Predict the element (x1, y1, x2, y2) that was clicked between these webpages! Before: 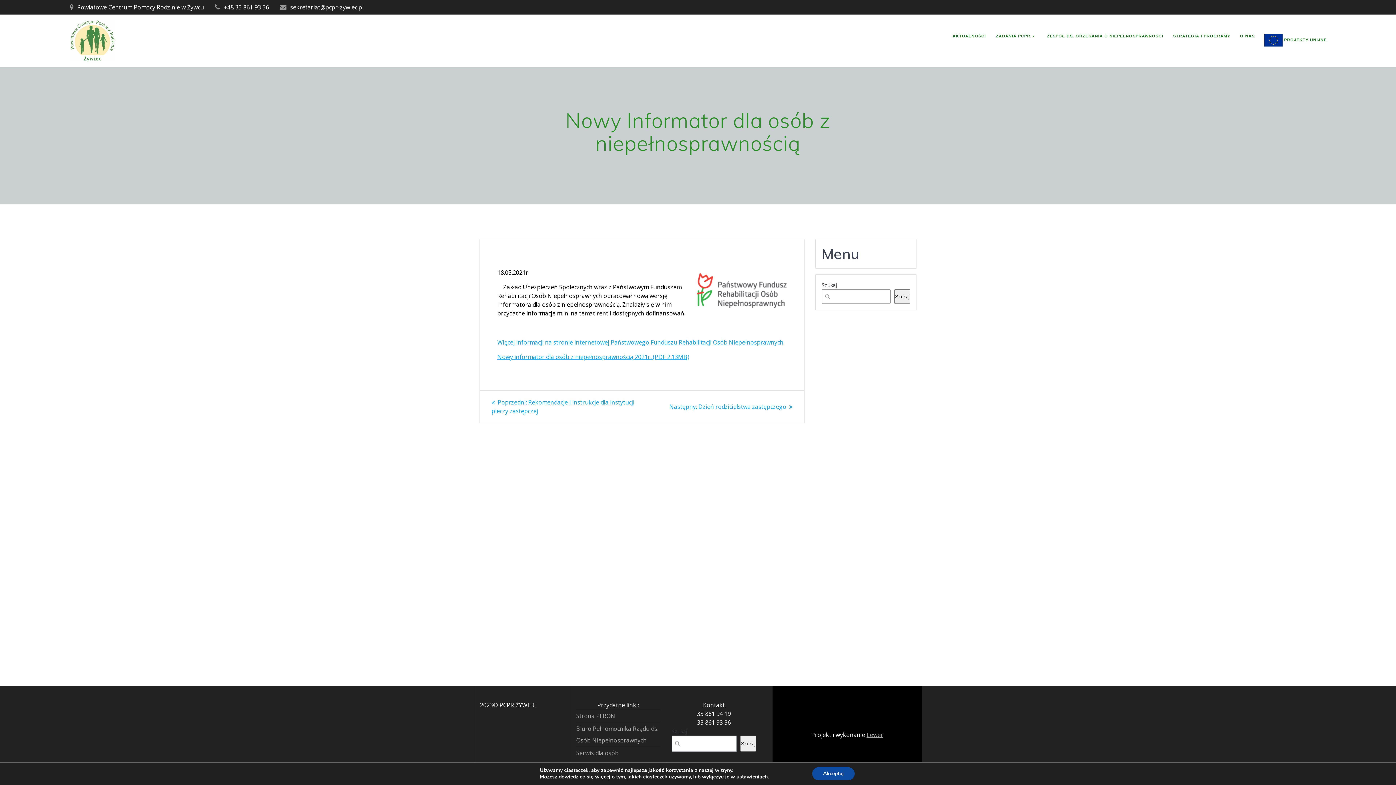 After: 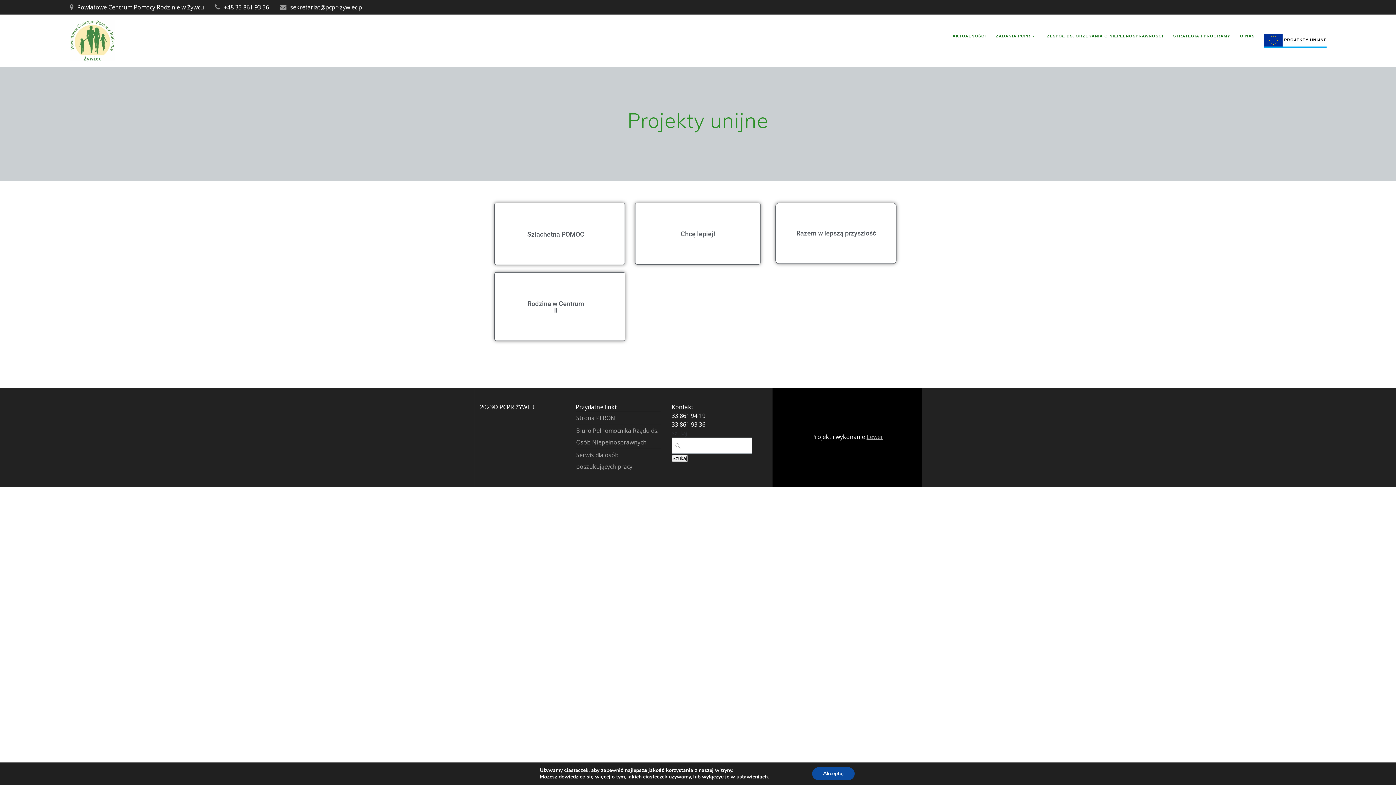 Action: bbox: (1264, 34, 1327, 47) label:  PROJEKTY UNIJNE